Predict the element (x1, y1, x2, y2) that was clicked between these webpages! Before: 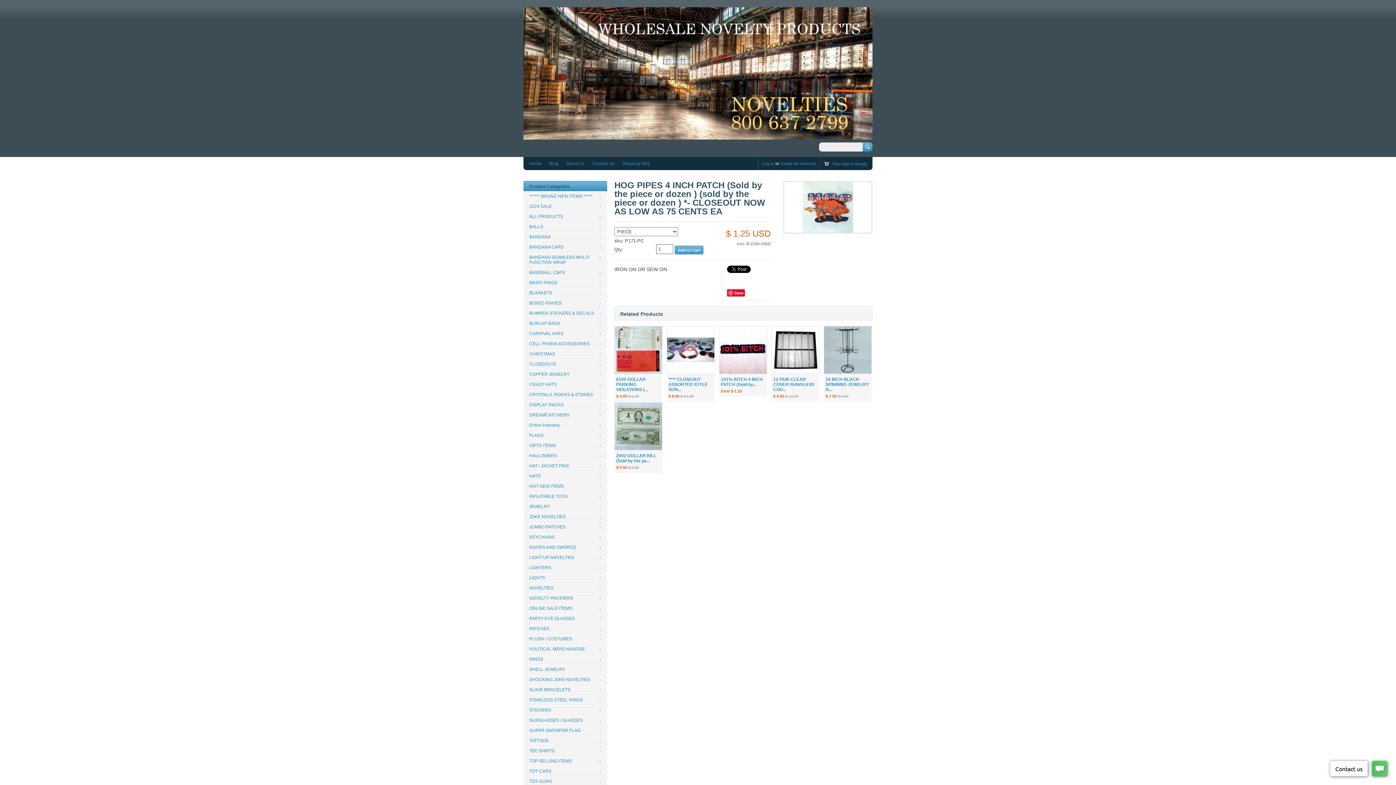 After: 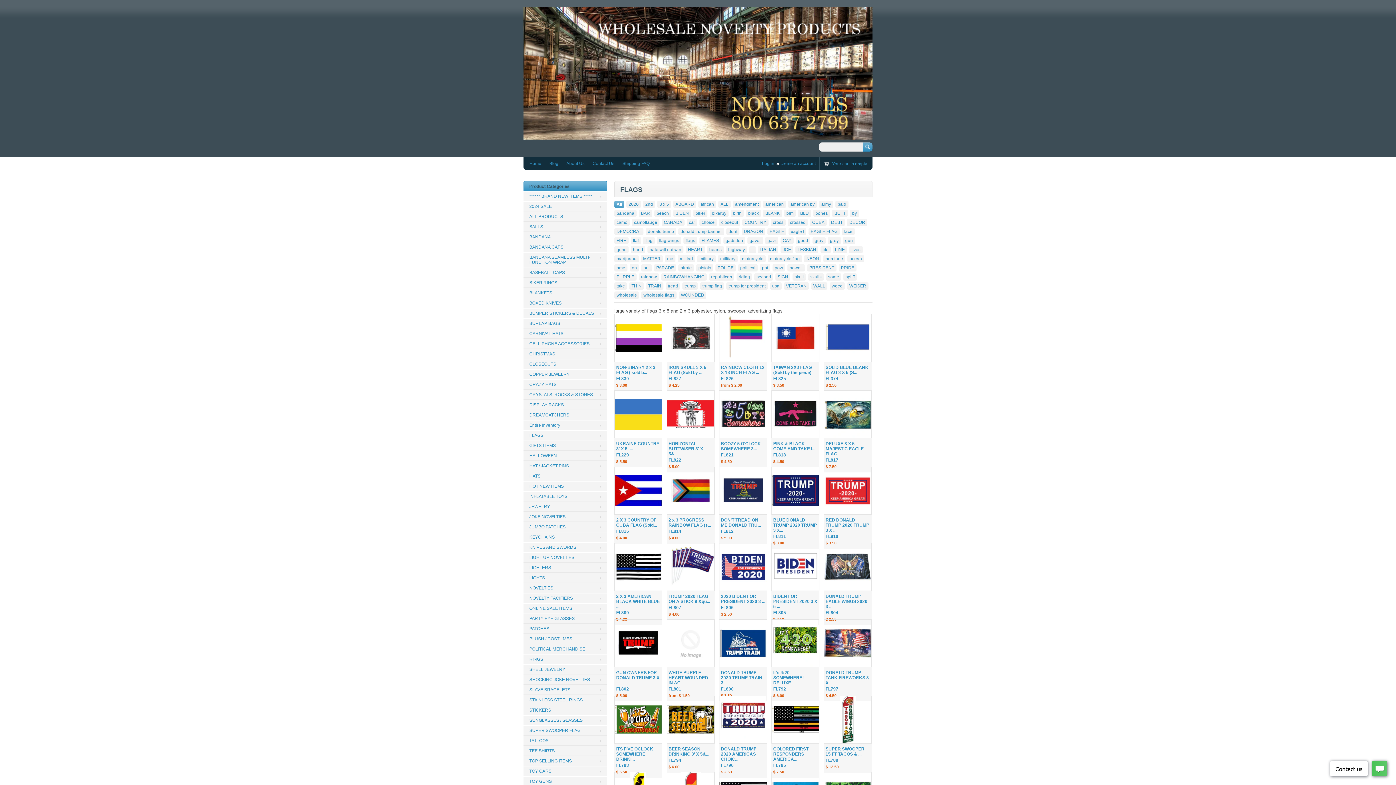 Action: bbox: (523, 430, 607, 440) label: FLAGS